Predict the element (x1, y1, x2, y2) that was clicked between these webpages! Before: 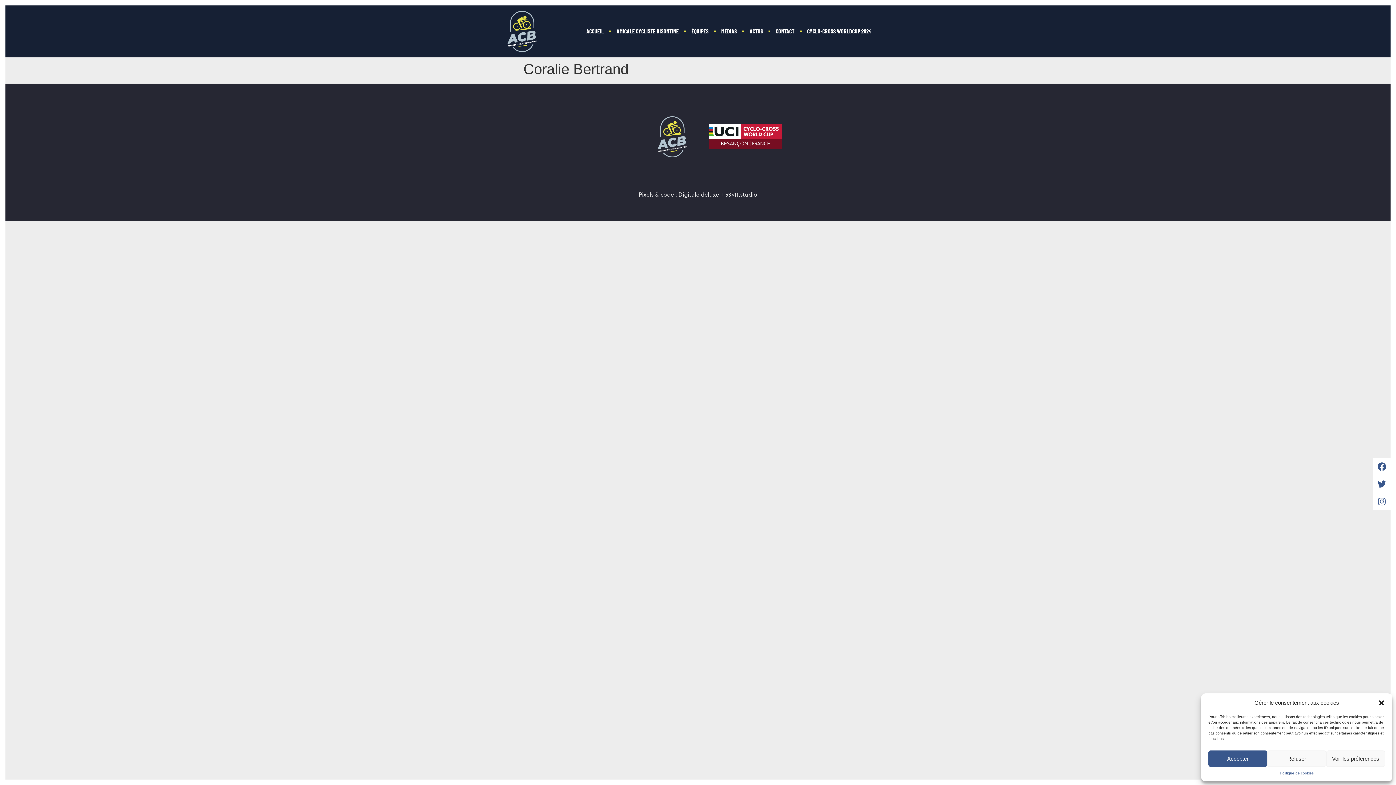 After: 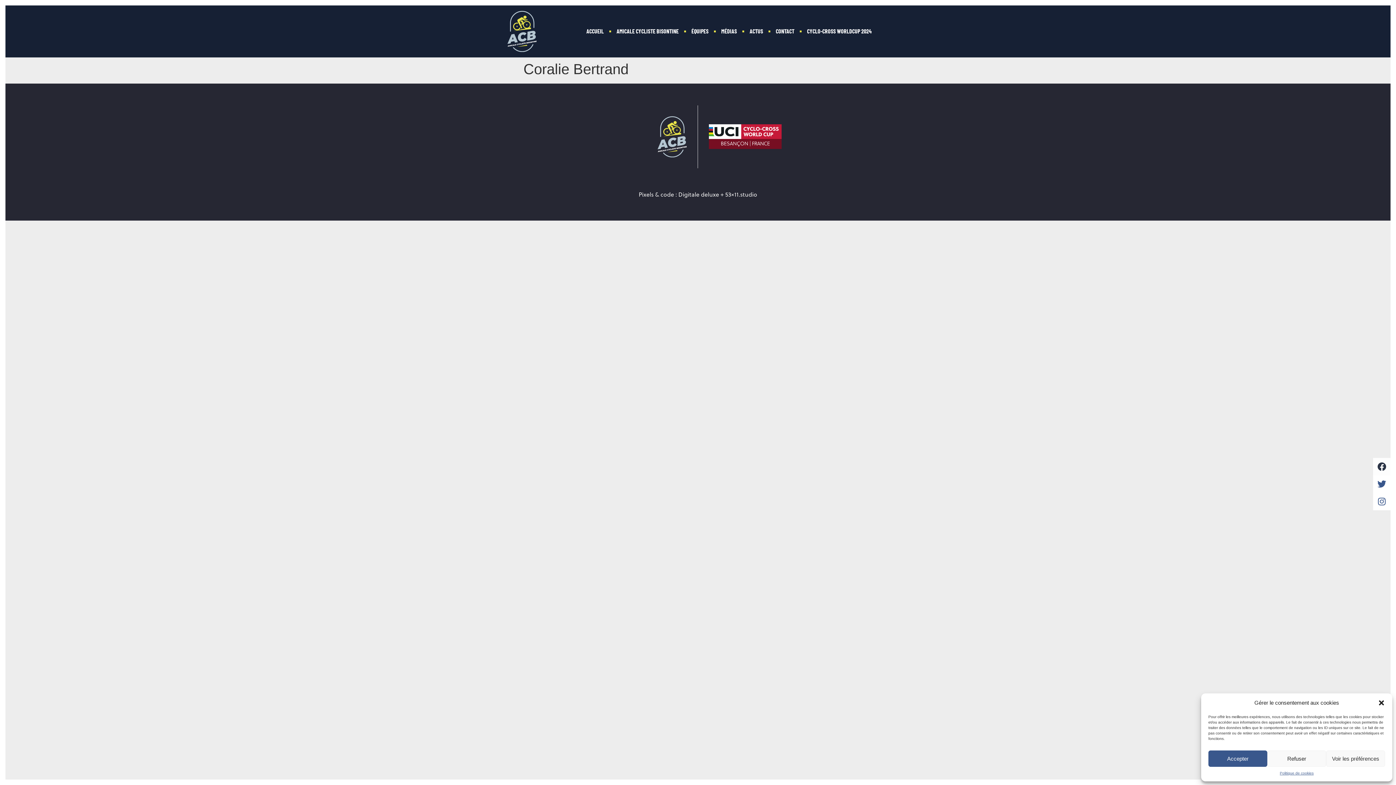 Action: bbox: (1373, 458, 1390, 475) label: Facebook